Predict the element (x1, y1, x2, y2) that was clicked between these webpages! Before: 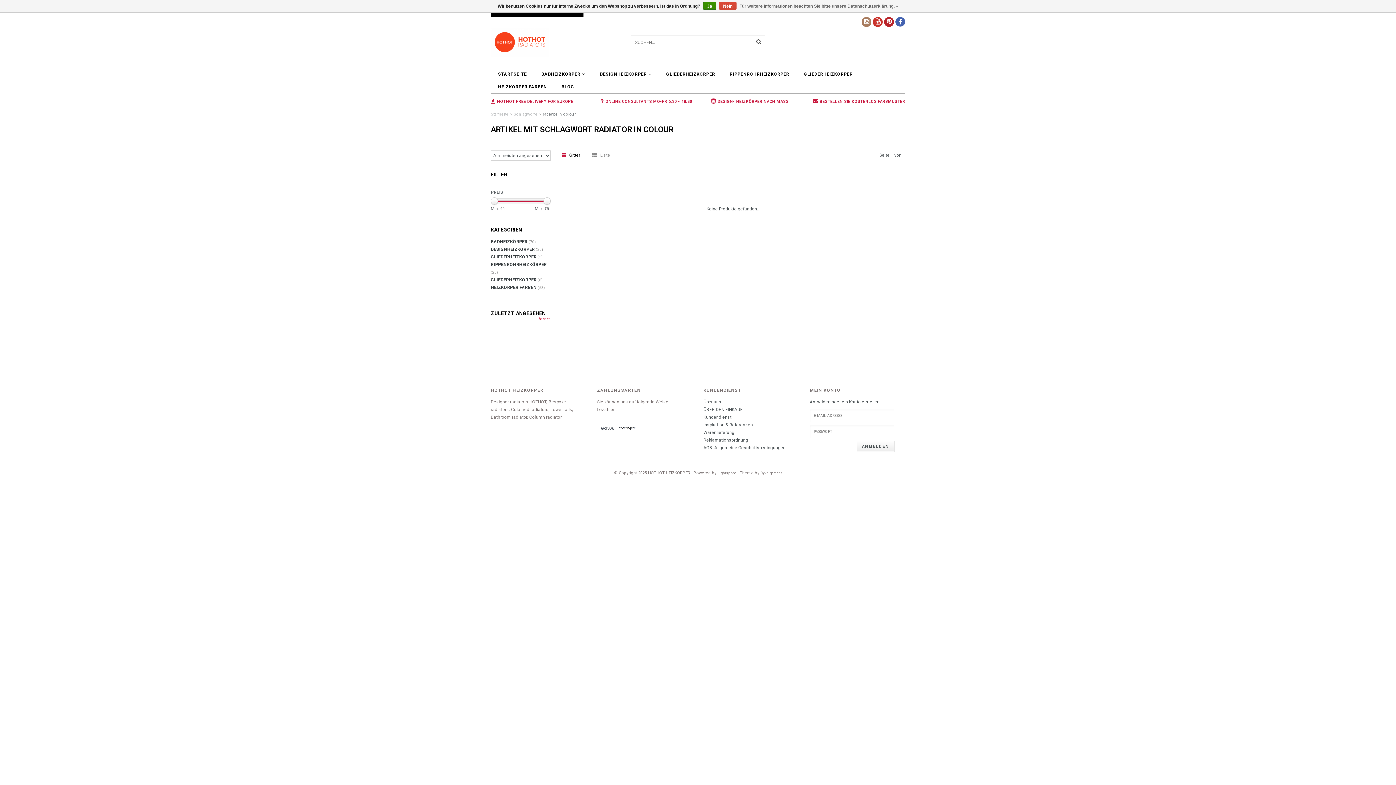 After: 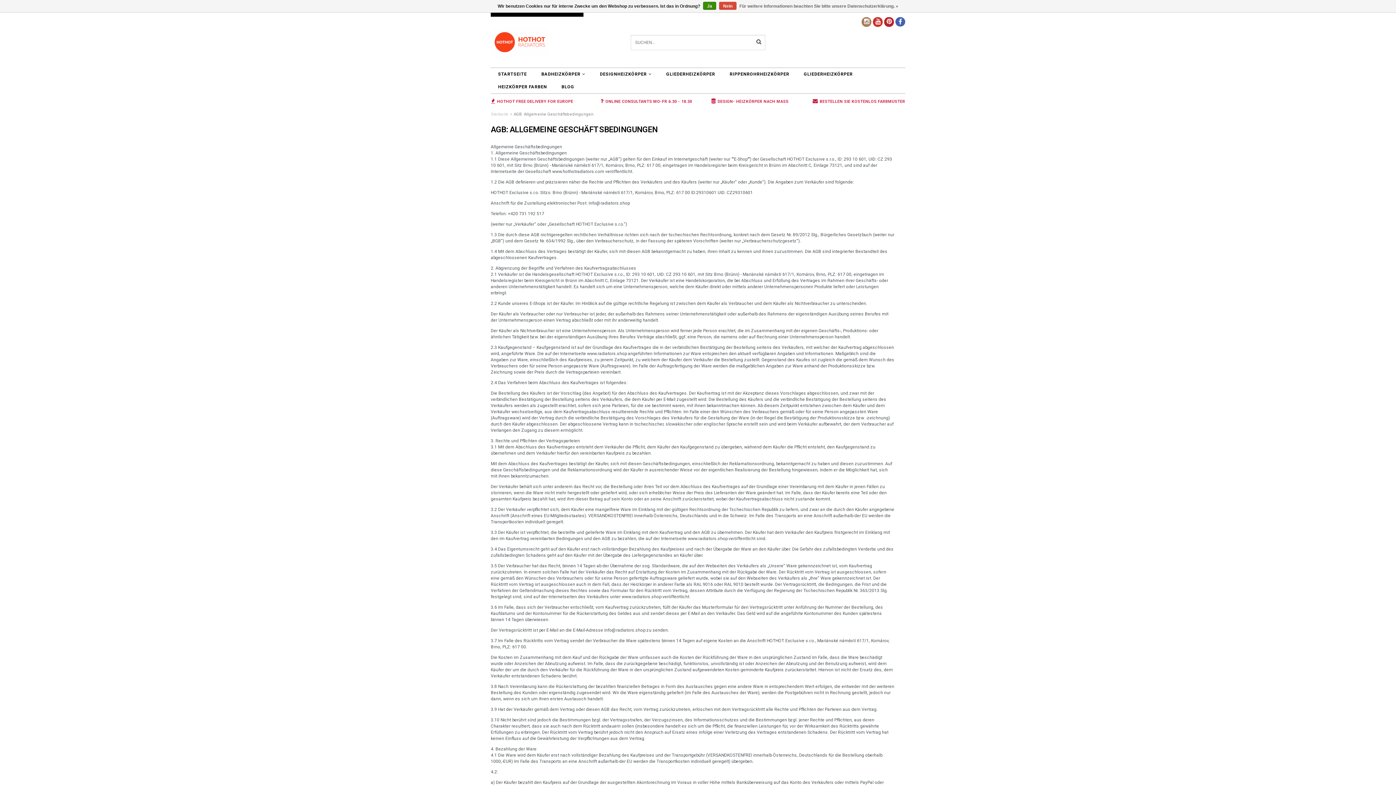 Action: label: AGB: Allgemeine Geschäftsbedingungen bbox: (703, 445, 785, 450)